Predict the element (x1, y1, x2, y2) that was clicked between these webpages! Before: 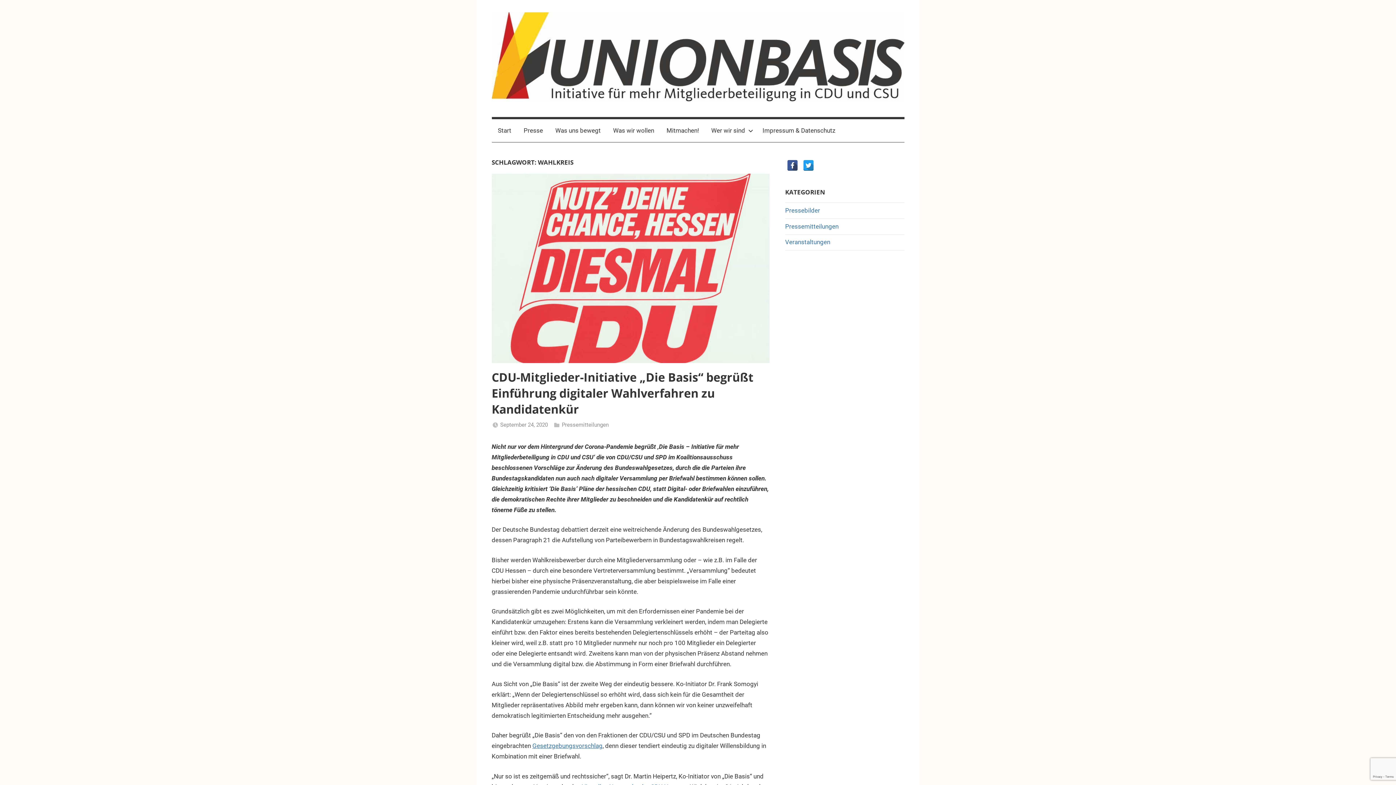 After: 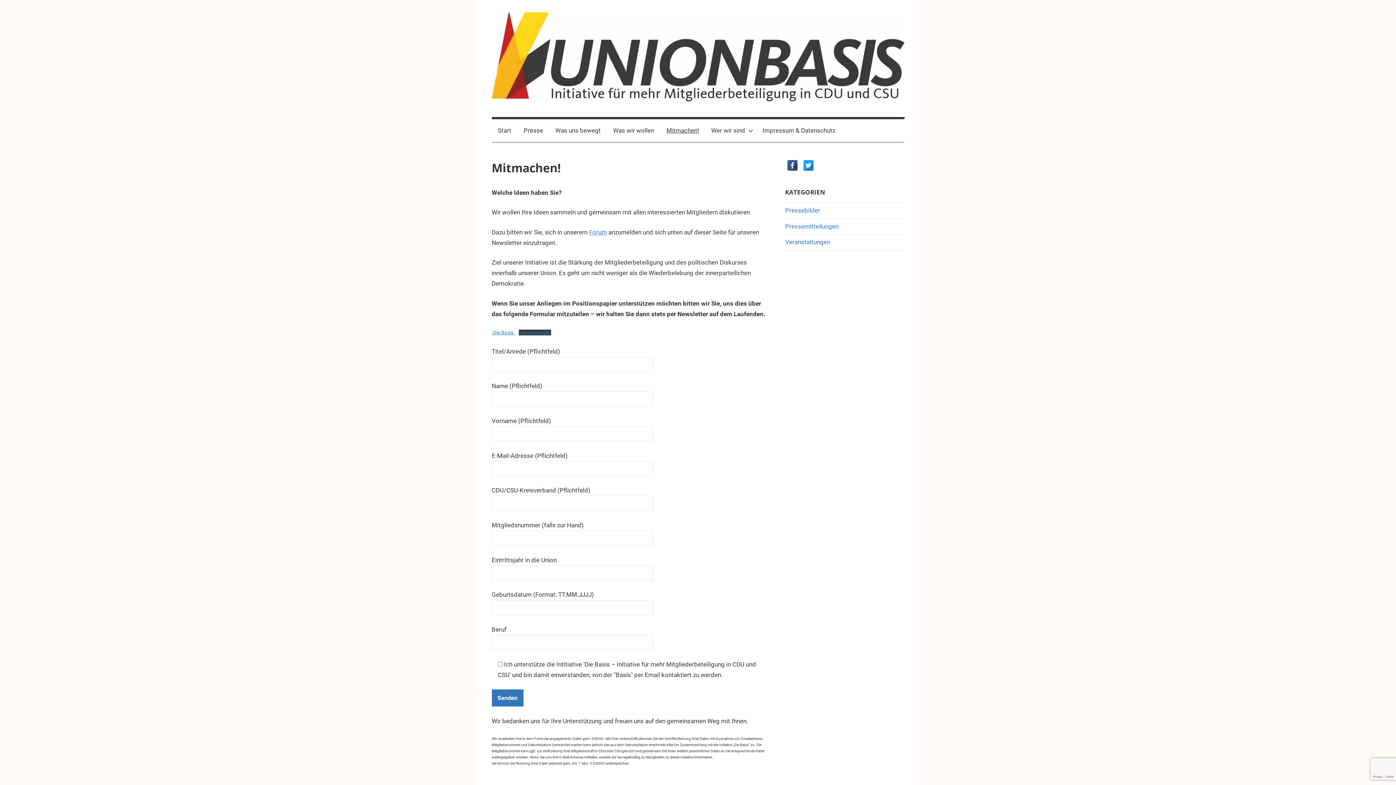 Action: label: Mitmachen! bbox: (660, 119, 705, 142)